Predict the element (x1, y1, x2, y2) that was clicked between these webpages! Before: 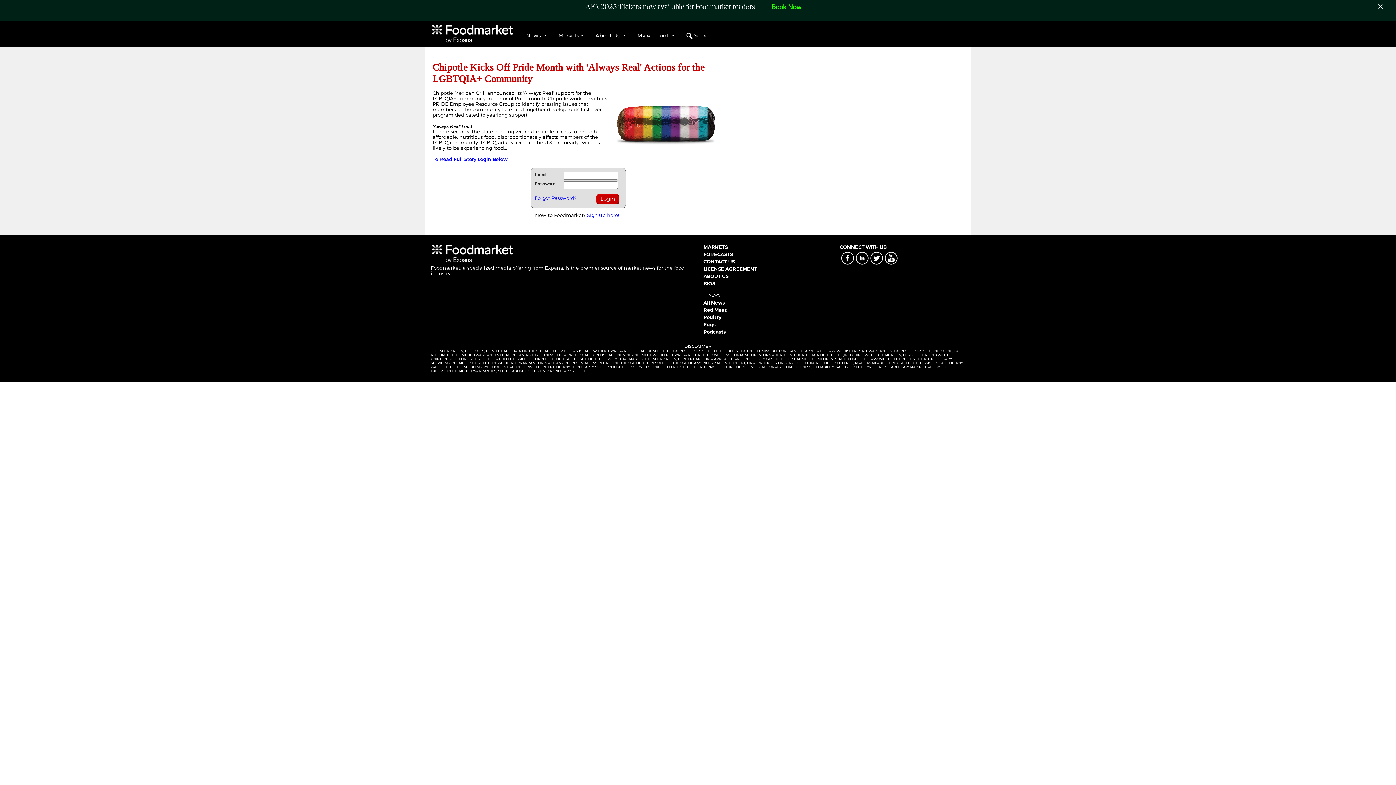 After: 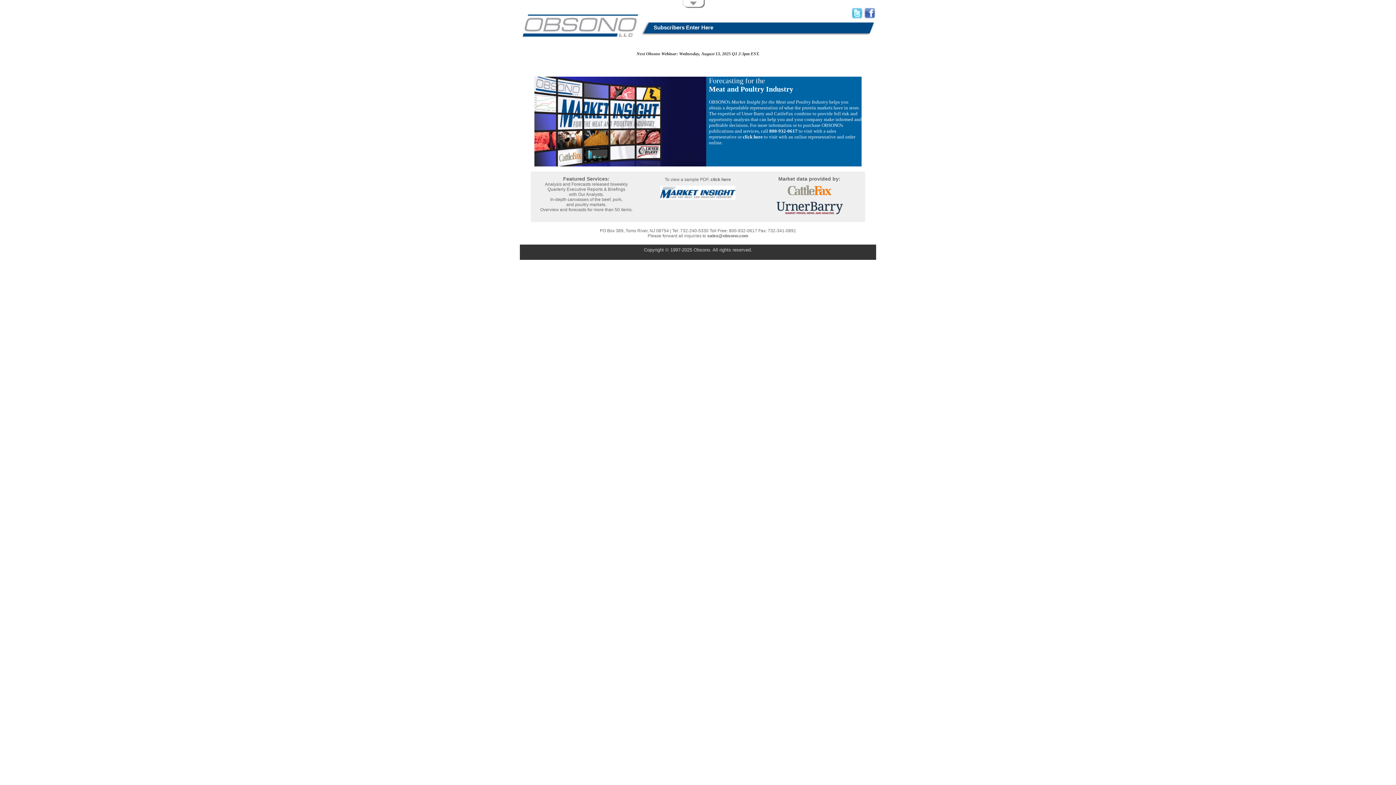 Action: label: FORECASTS bbox: (703, 251, 733, 257)